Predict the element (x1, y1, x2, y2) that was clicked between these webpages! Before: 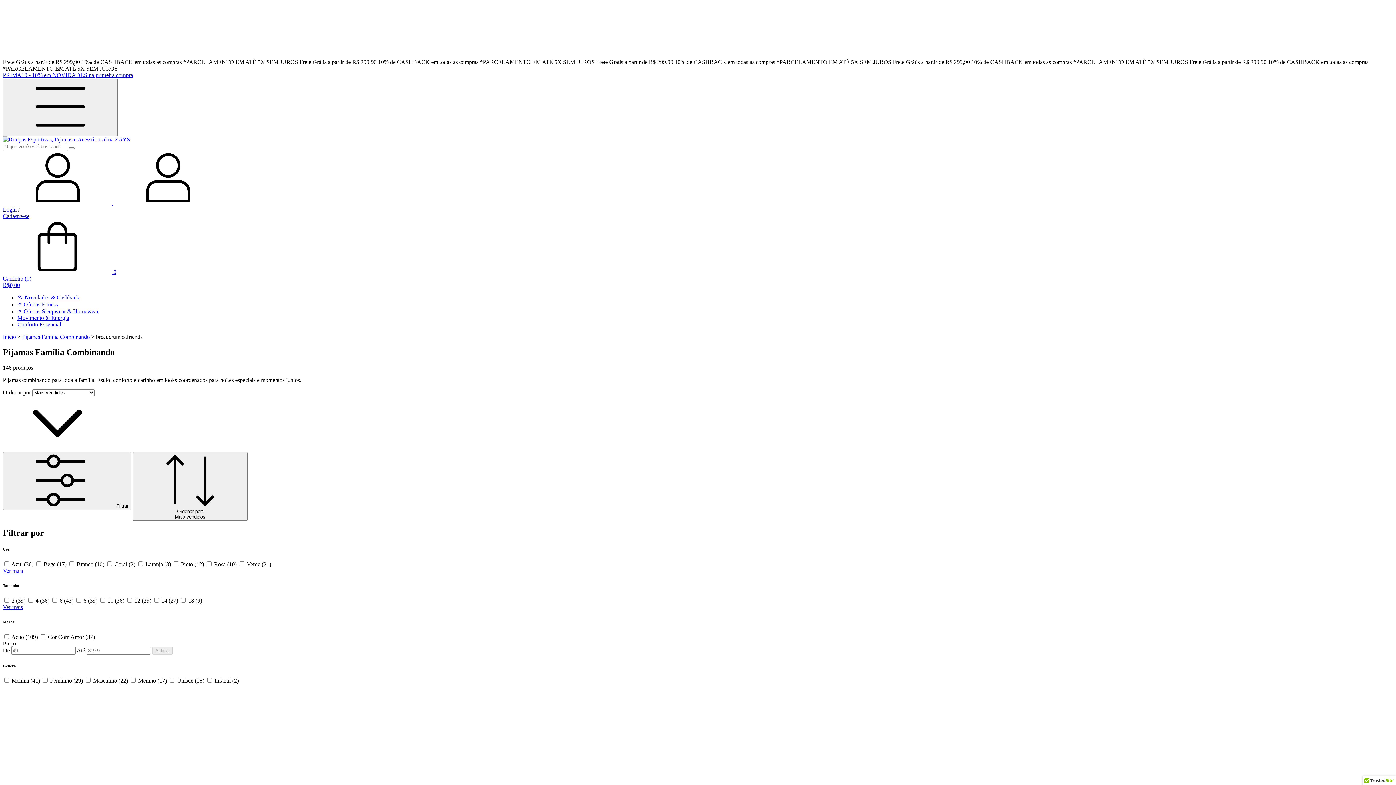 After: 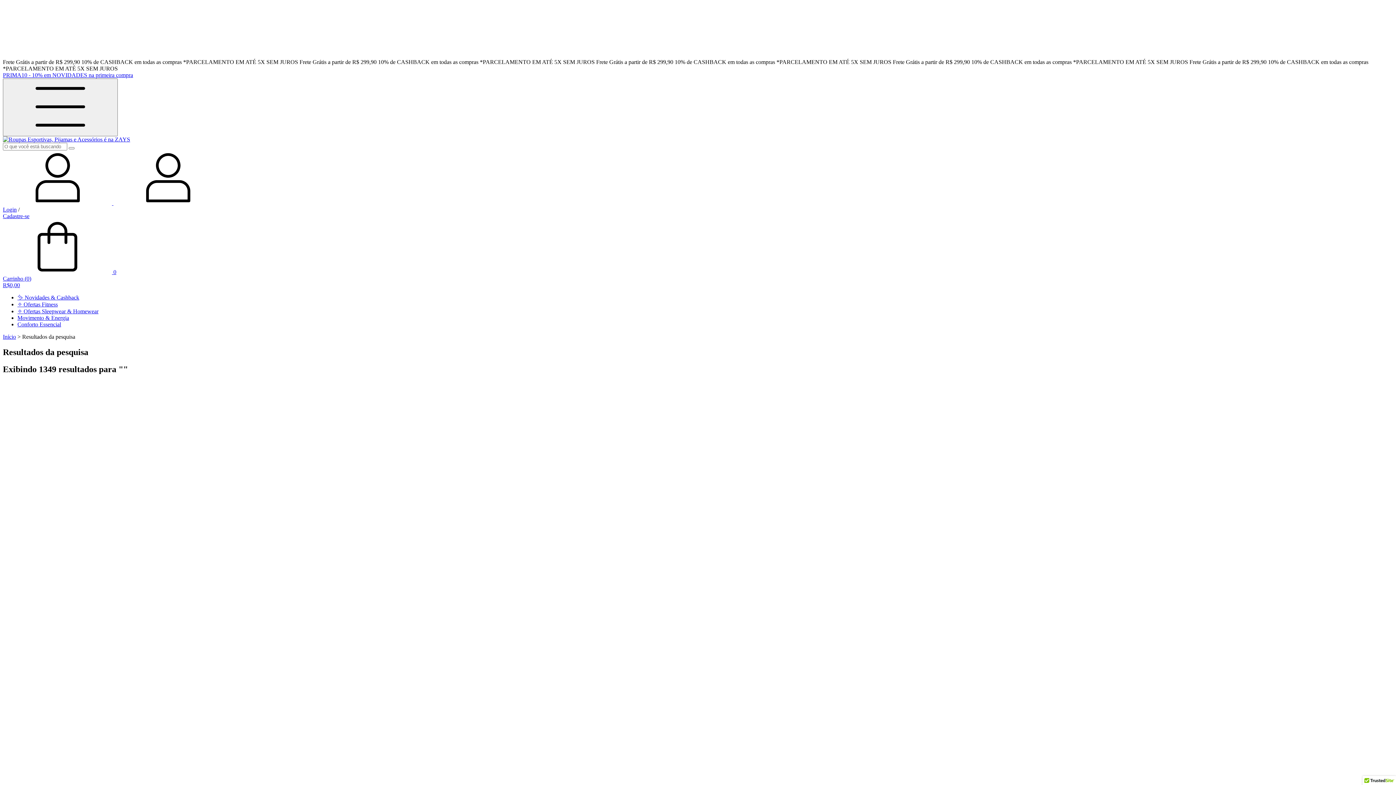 Action: label: Buscar bbox: (68, 147, 74, 149)